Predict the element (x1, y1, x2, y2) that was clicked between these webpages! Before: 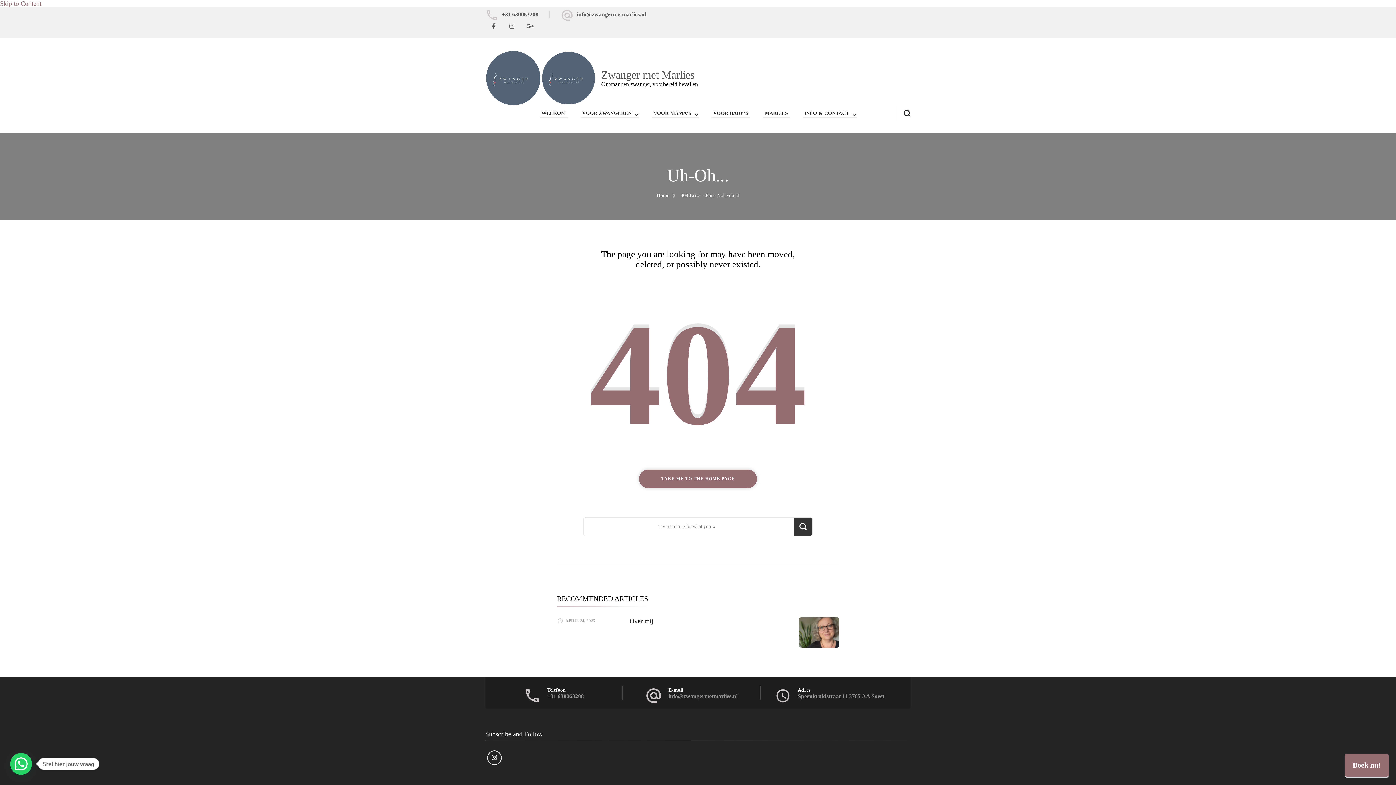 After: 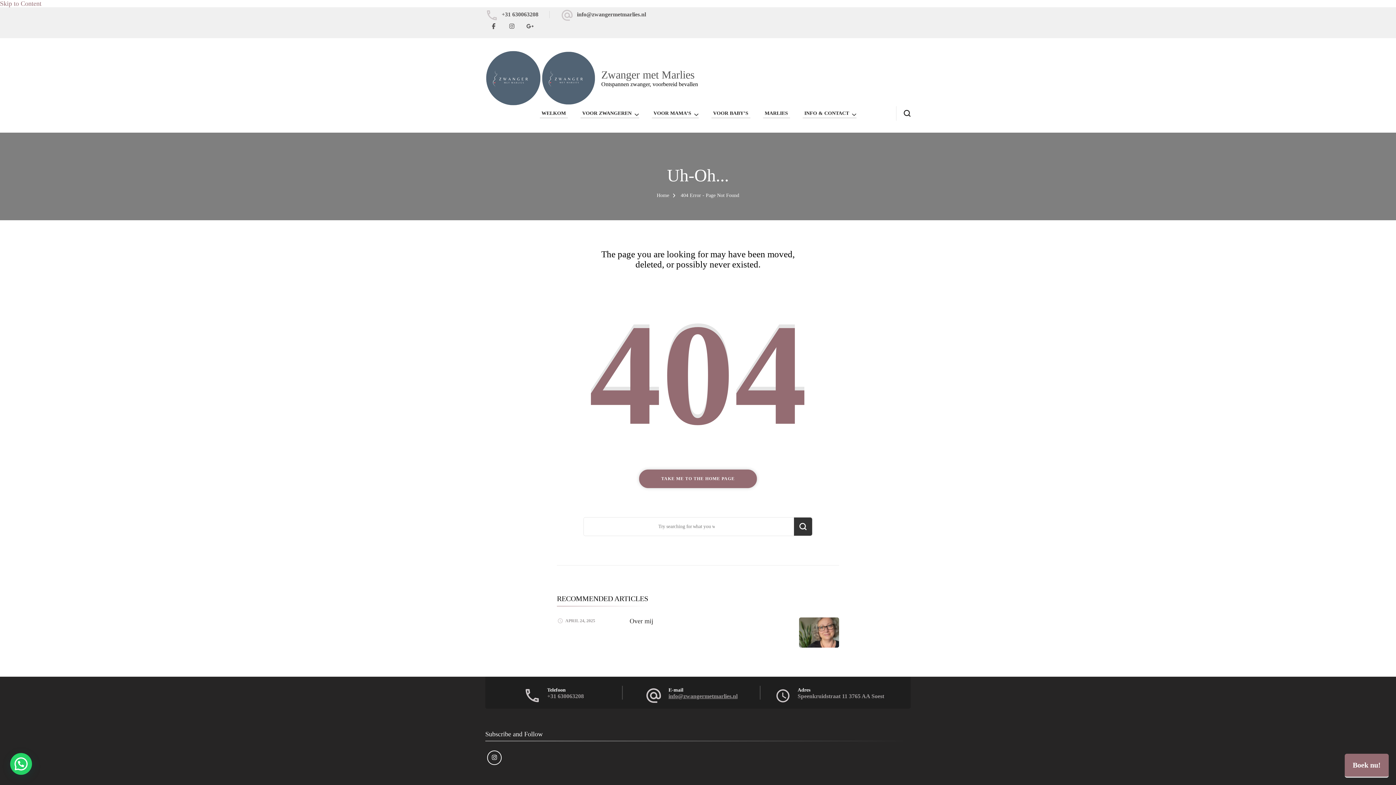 Action: label: info@zwangermetmarlies.nl bbox: (668, 693, 737, 699)